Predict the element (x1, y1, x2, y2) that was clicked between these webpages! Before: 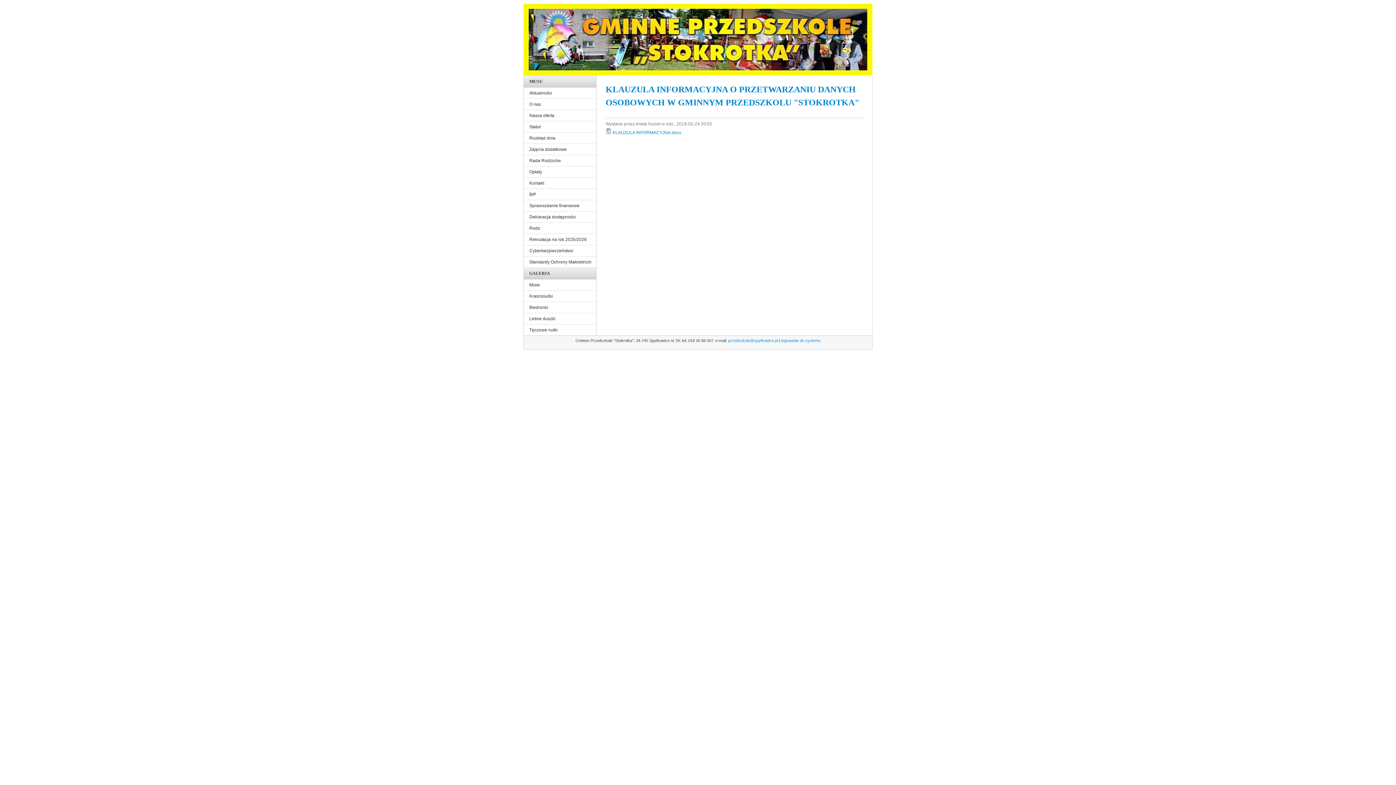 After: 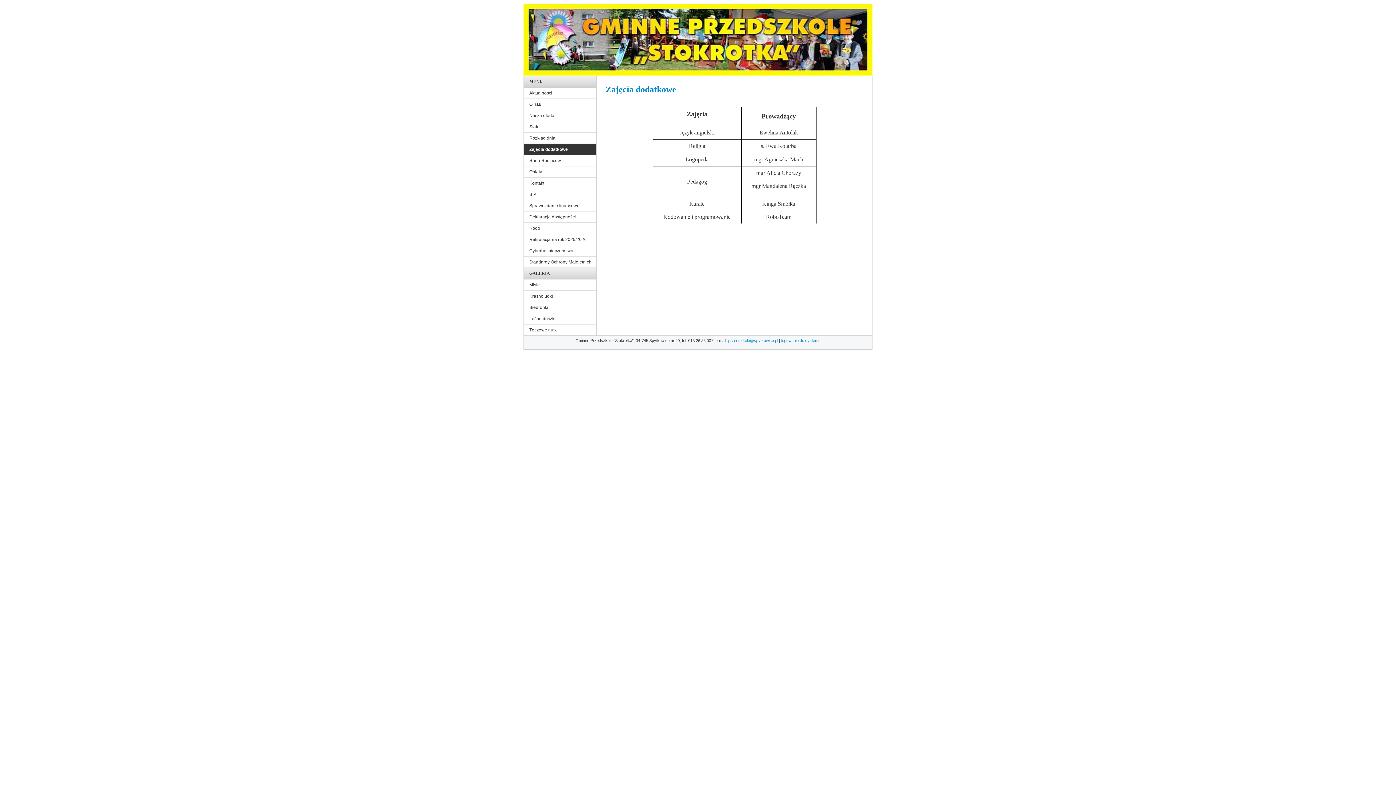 Action: label: Zajęcia dodatkowe bbox: (524, 144, 596, 154)